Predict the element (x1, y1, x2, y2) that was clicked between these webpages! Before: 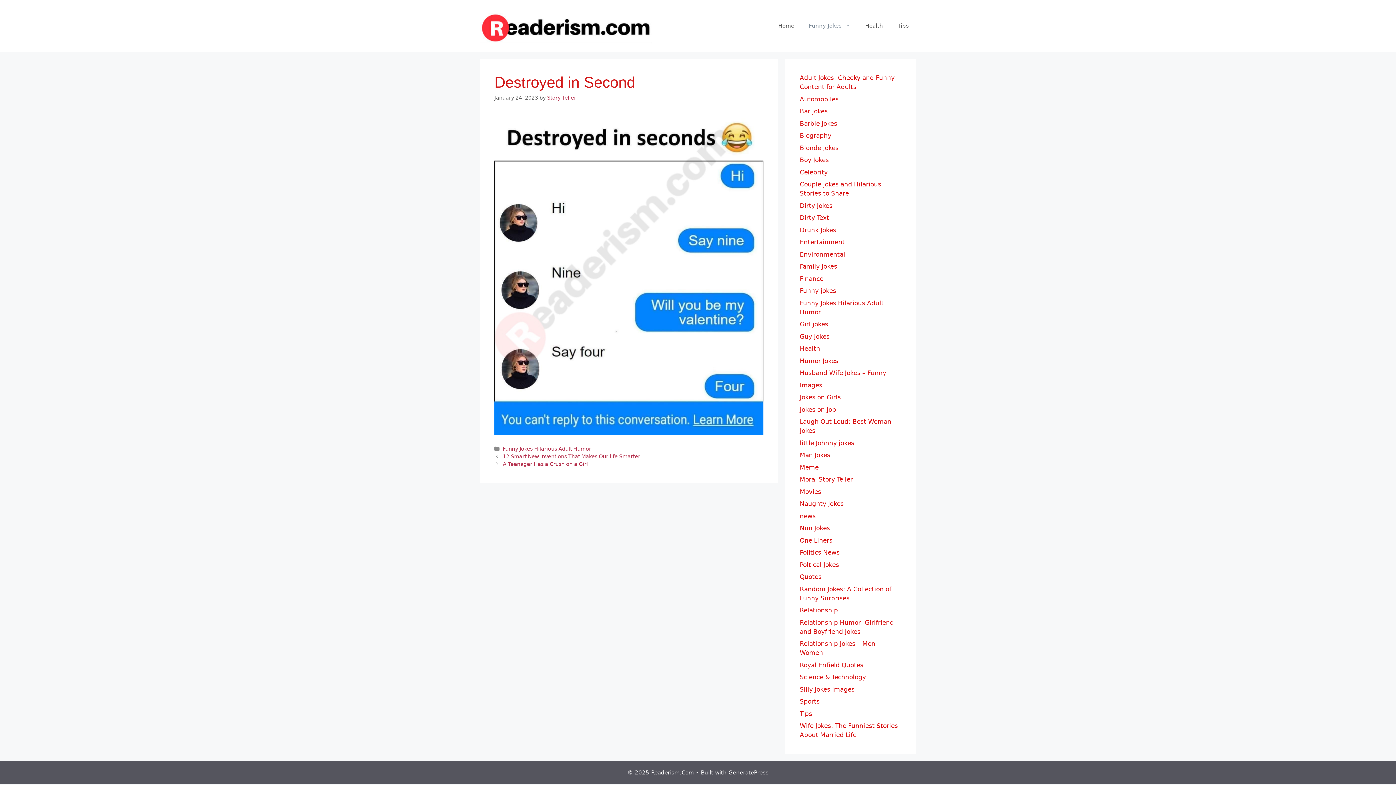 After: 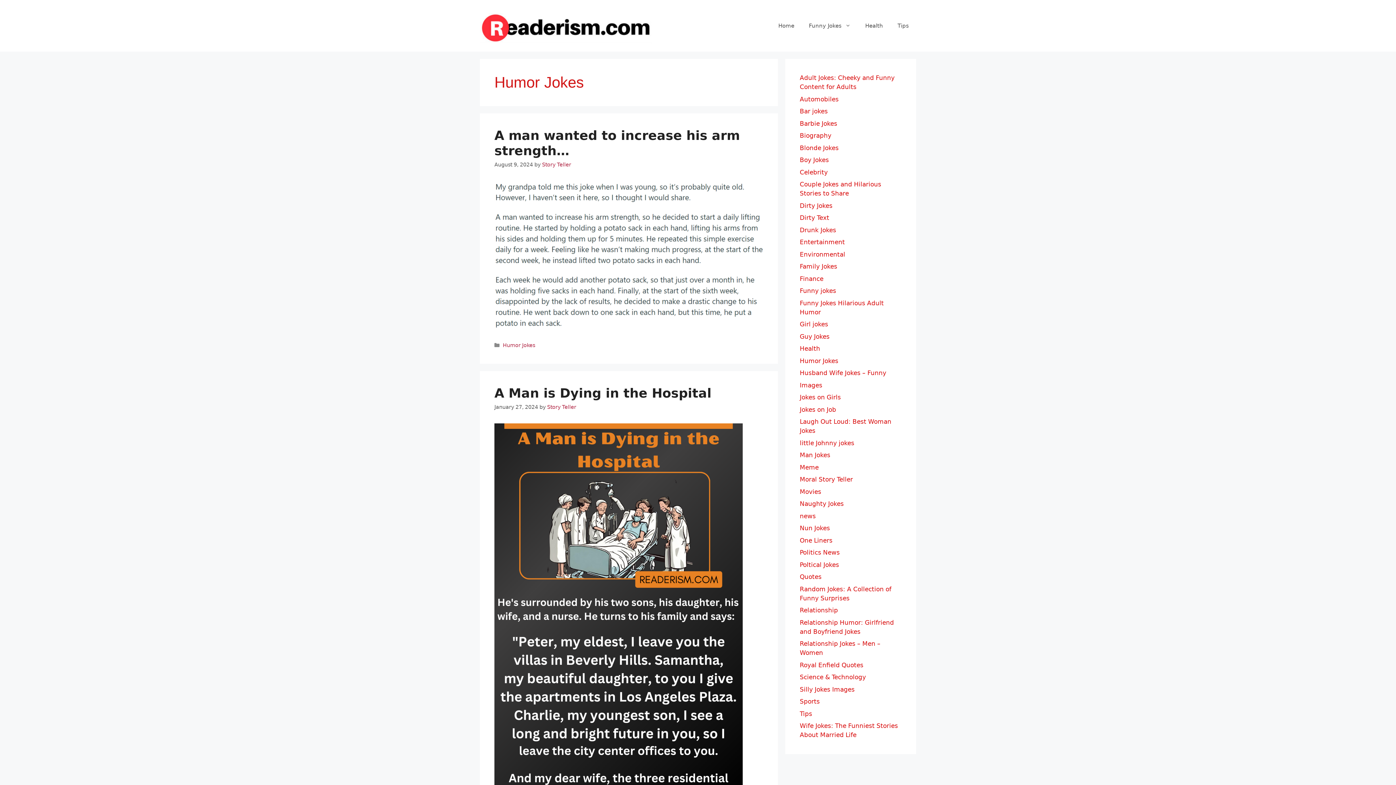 Action: bbox: (800, 357, 838, 364) label: Humor Jokes